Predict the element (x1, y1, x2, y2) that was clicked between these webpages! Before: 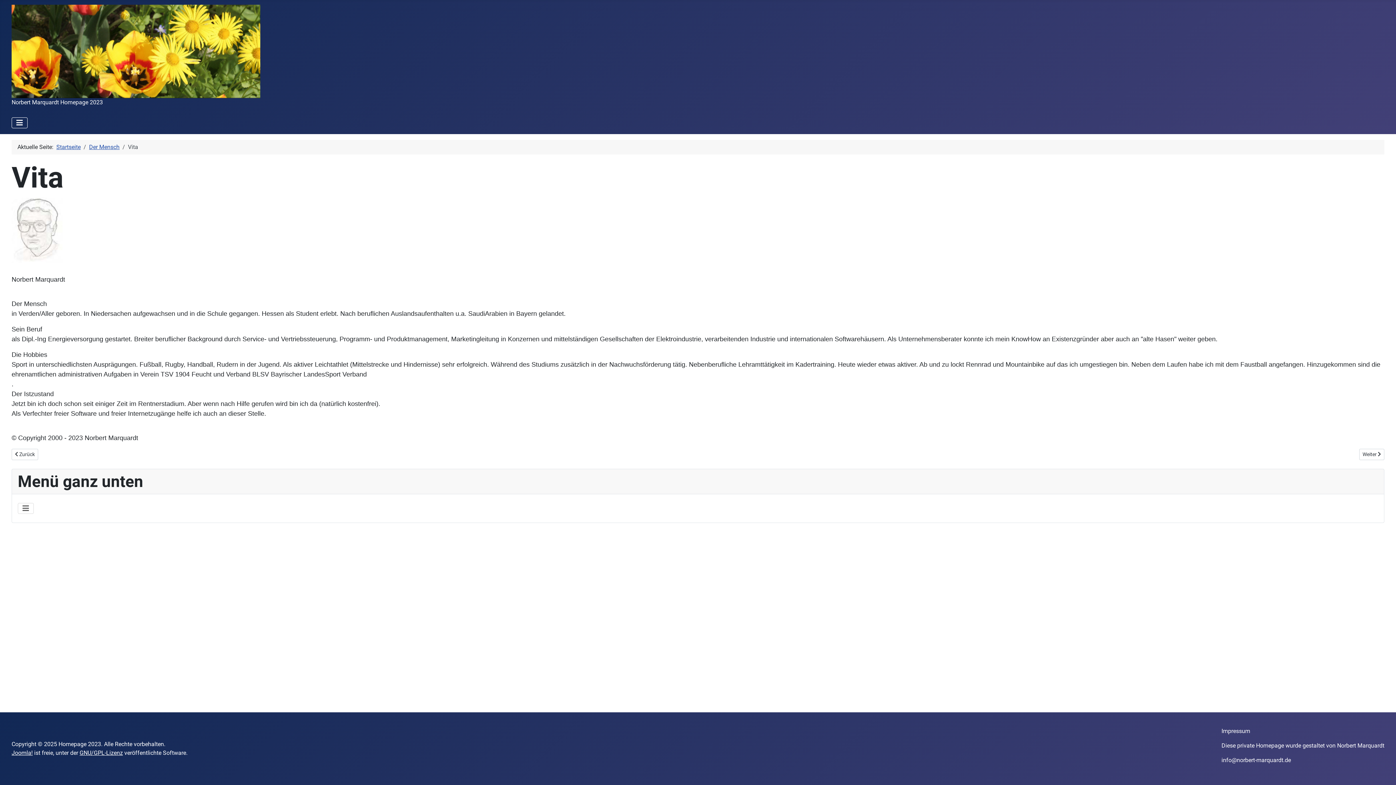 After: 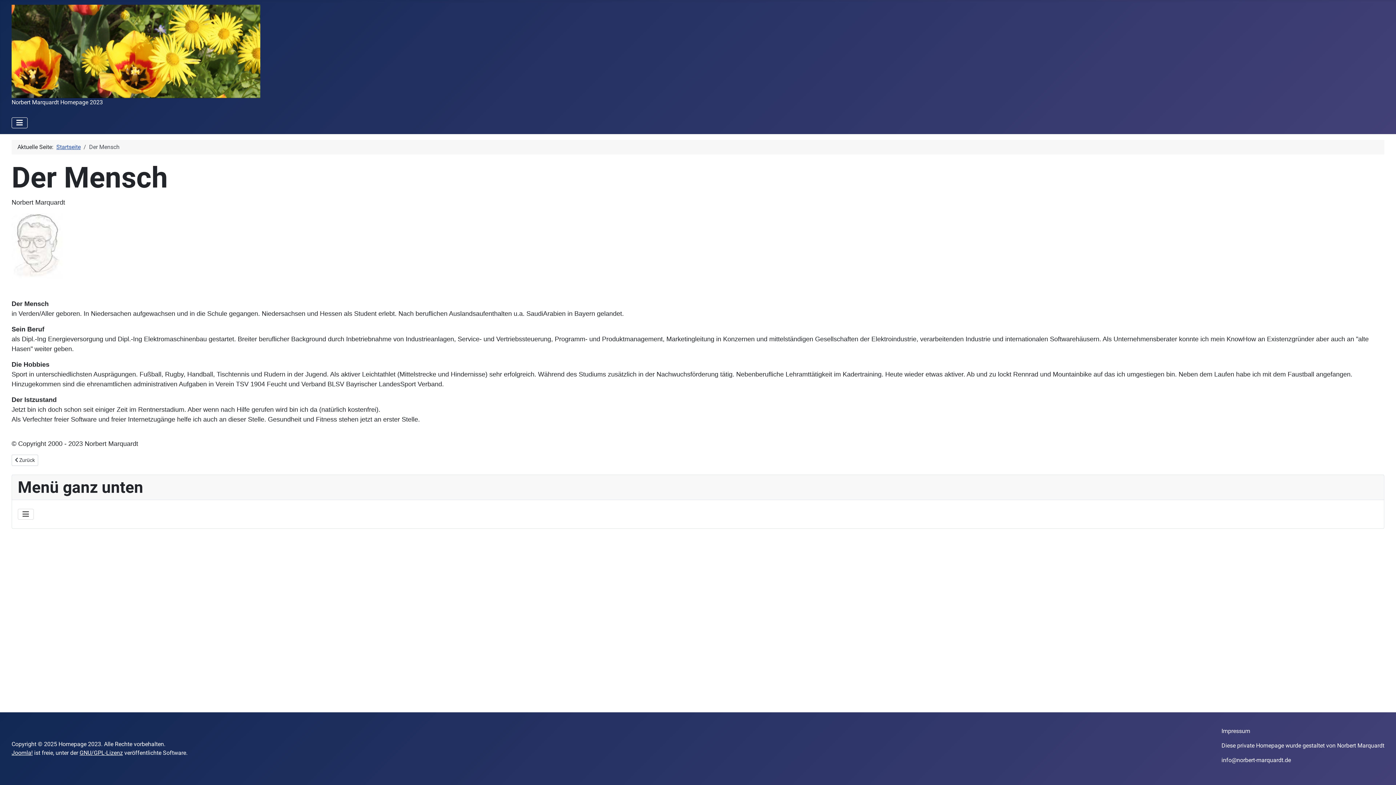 Action: label: Der Mensch bbox: (89, 143, 119, 150)